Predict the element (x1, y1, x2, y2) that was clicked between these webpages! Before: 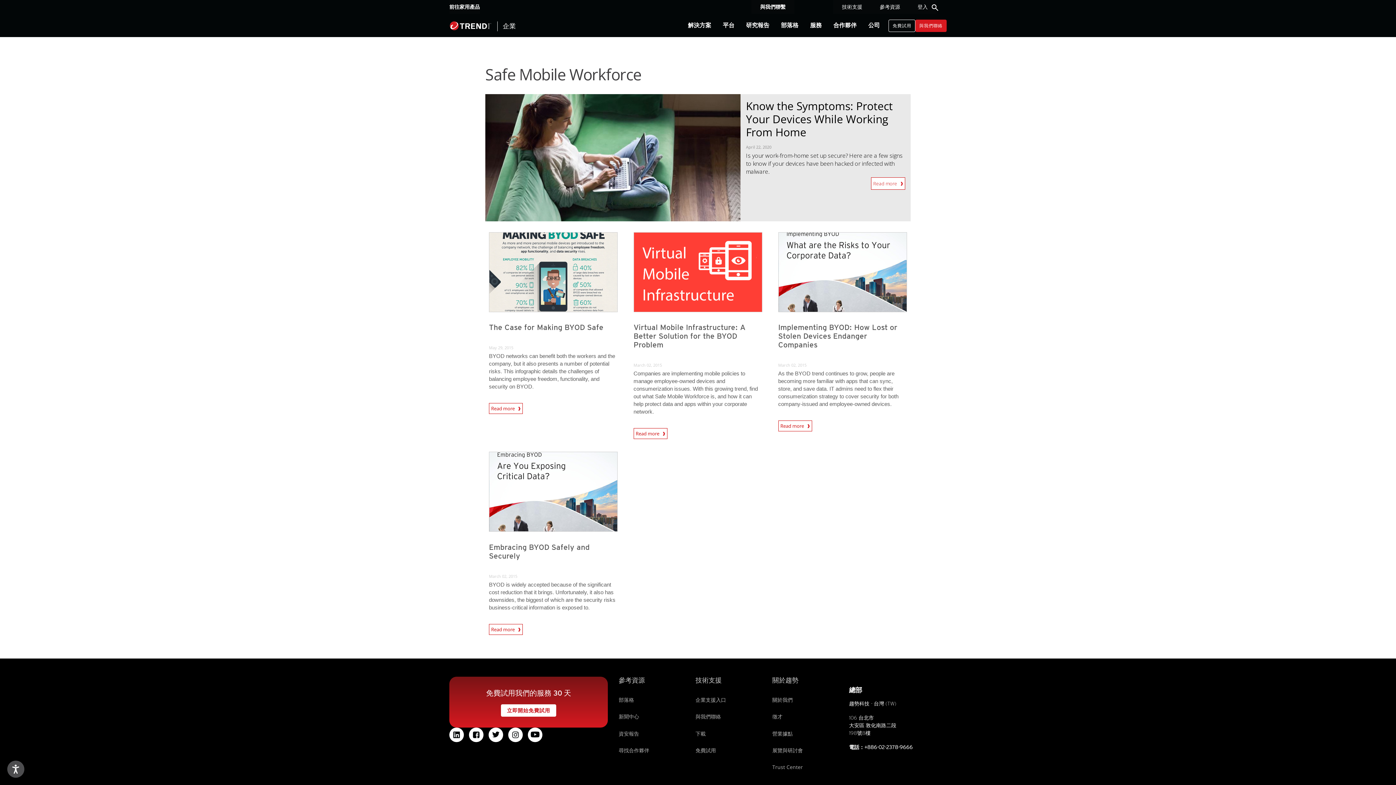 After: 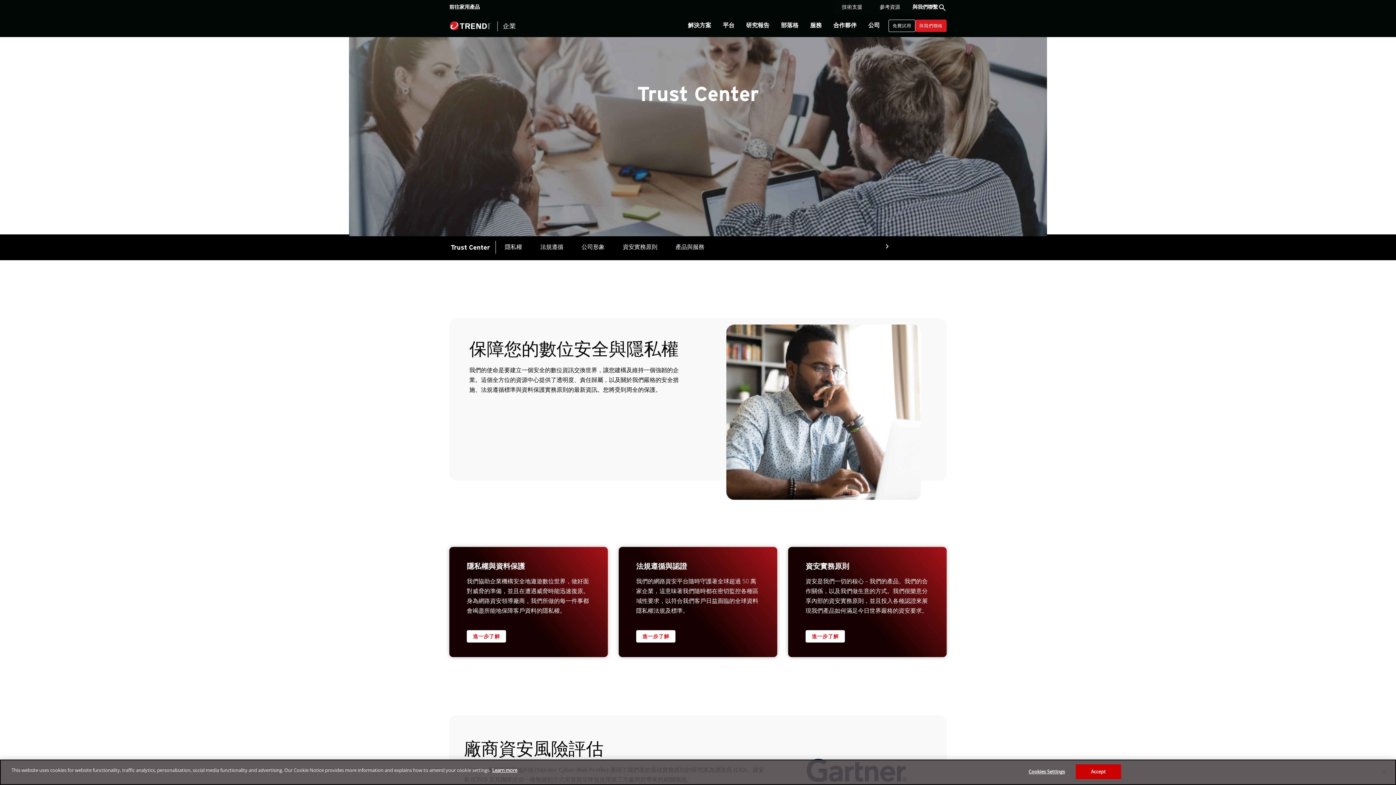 Action: label: Trust Center bbox: (772, 764, 803, 771)